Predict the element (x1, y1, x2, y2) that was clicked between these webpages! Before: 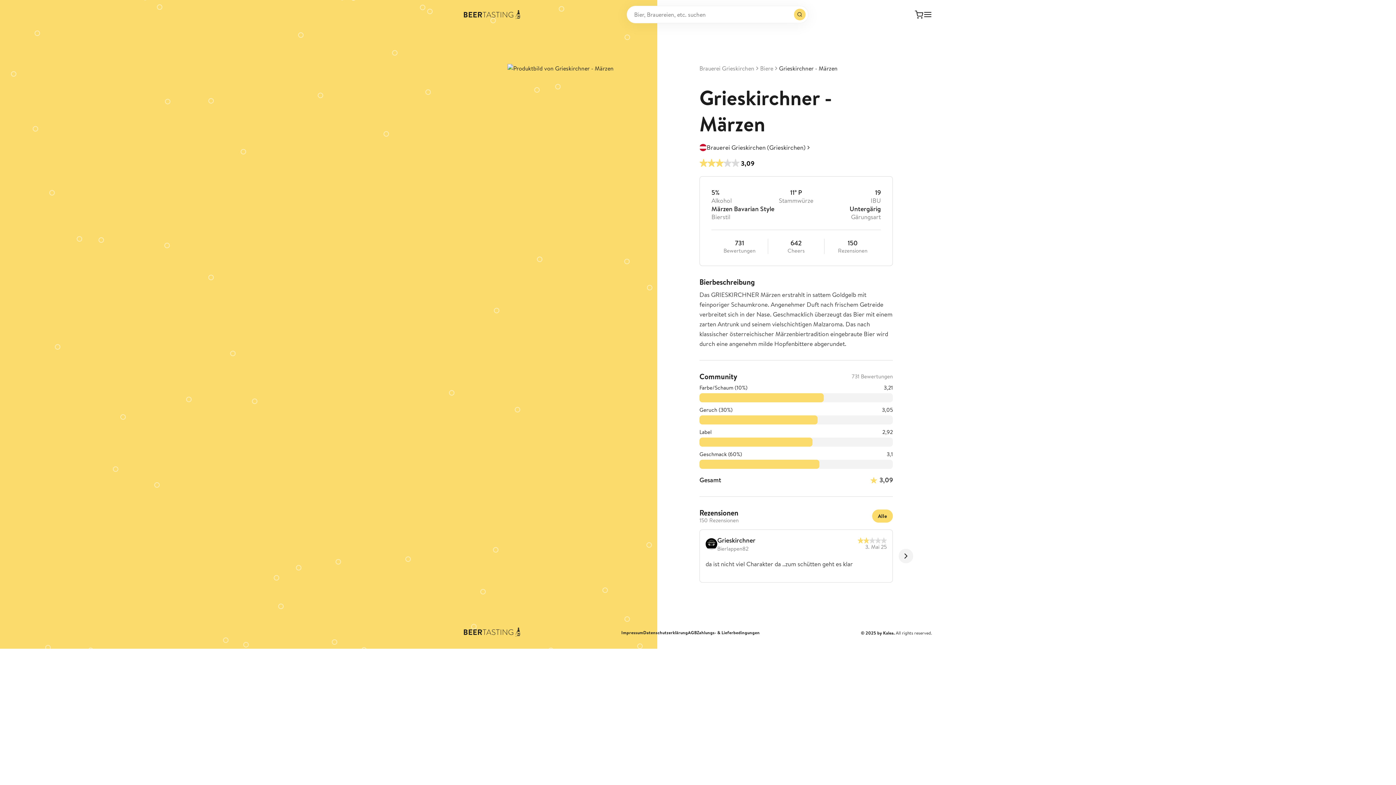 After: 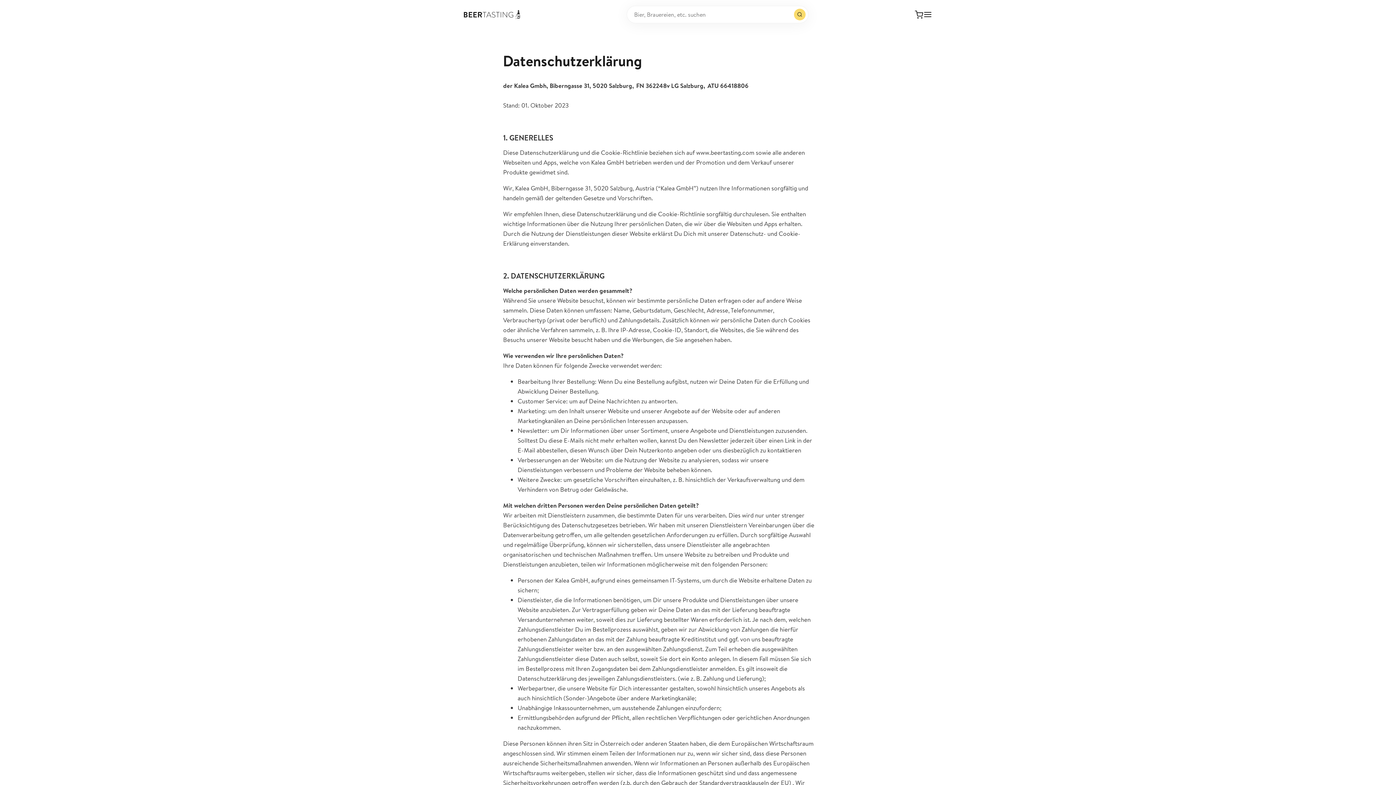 Action: label: Datenschutzerklärung bbox: (643, 630, 688, 636)